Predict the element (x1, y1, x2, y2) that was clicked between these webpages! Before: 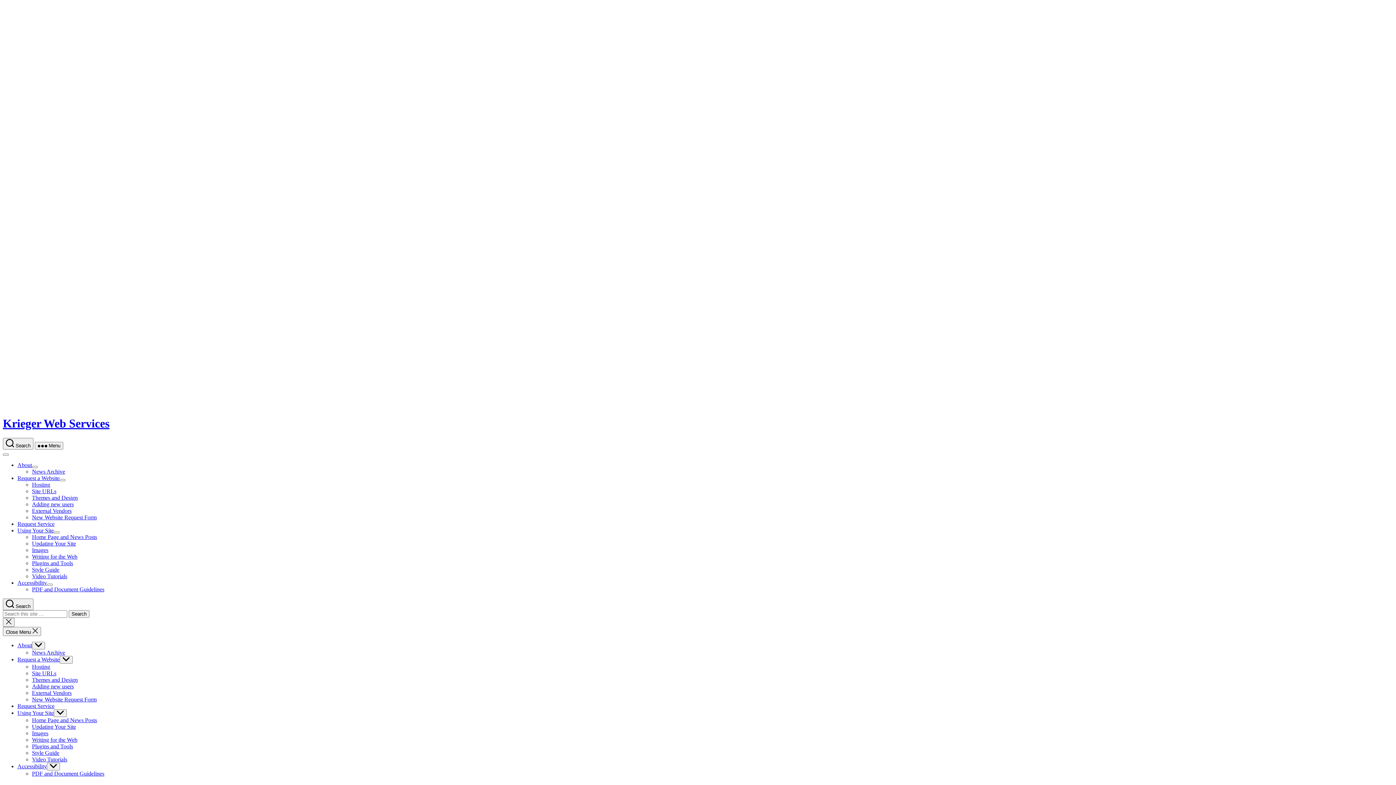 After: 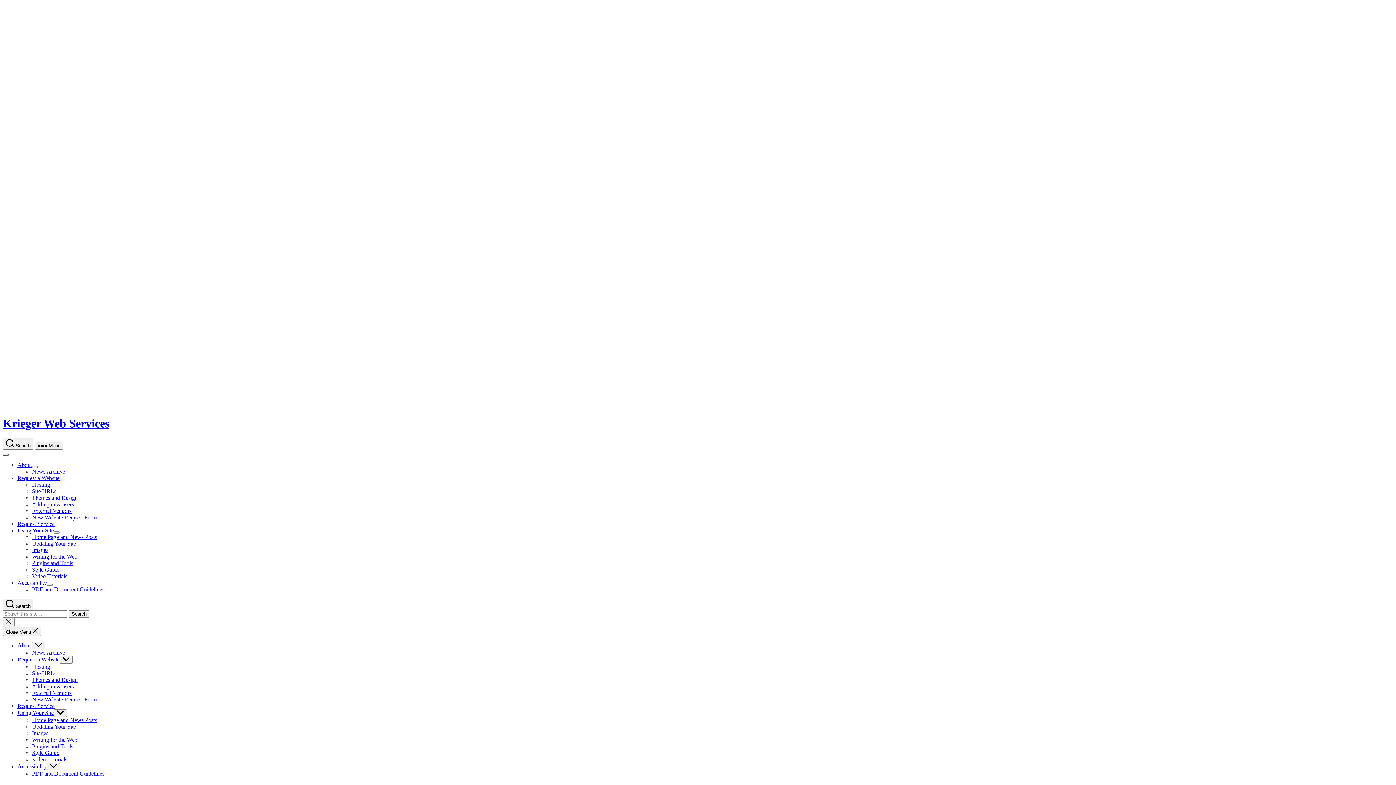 Action: label: Menu bbox: (2, 453, 8, 456)